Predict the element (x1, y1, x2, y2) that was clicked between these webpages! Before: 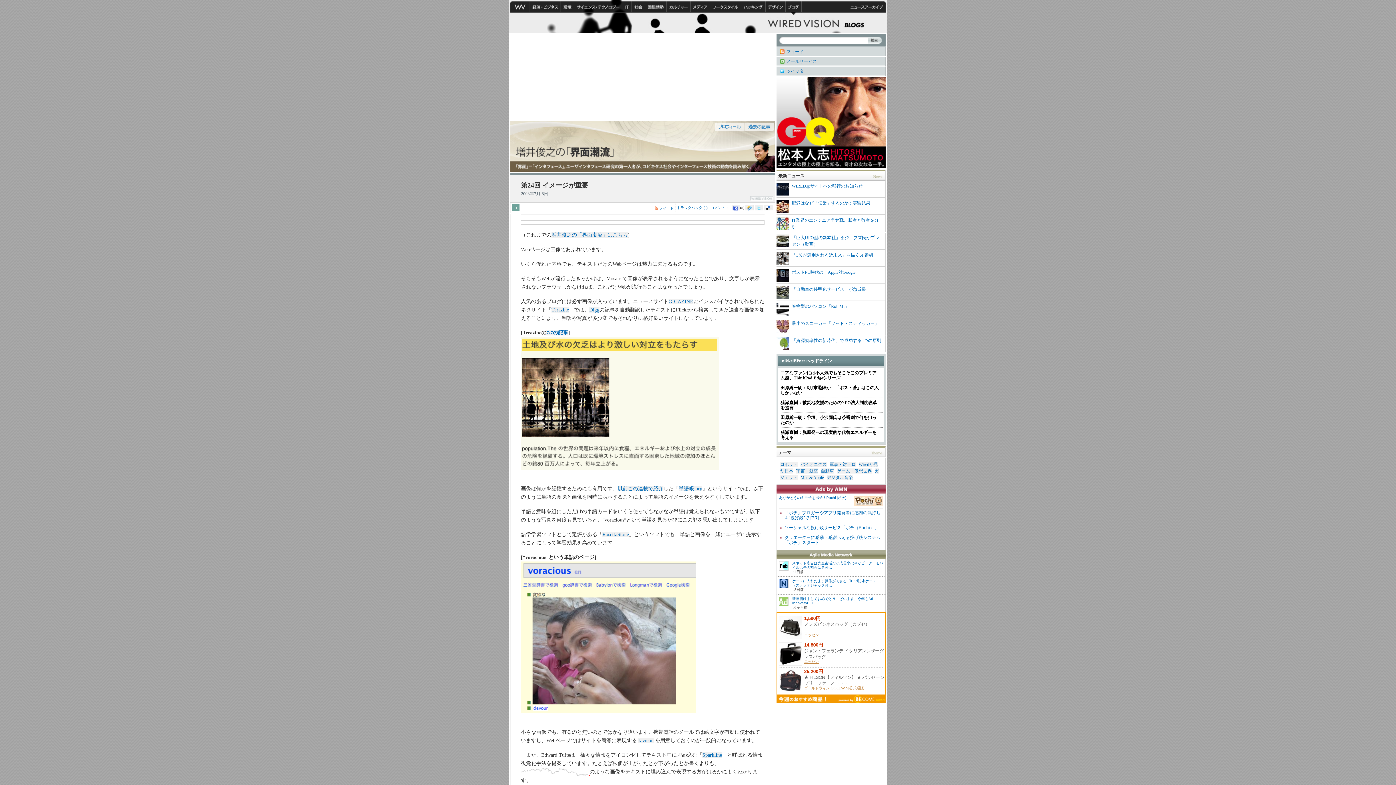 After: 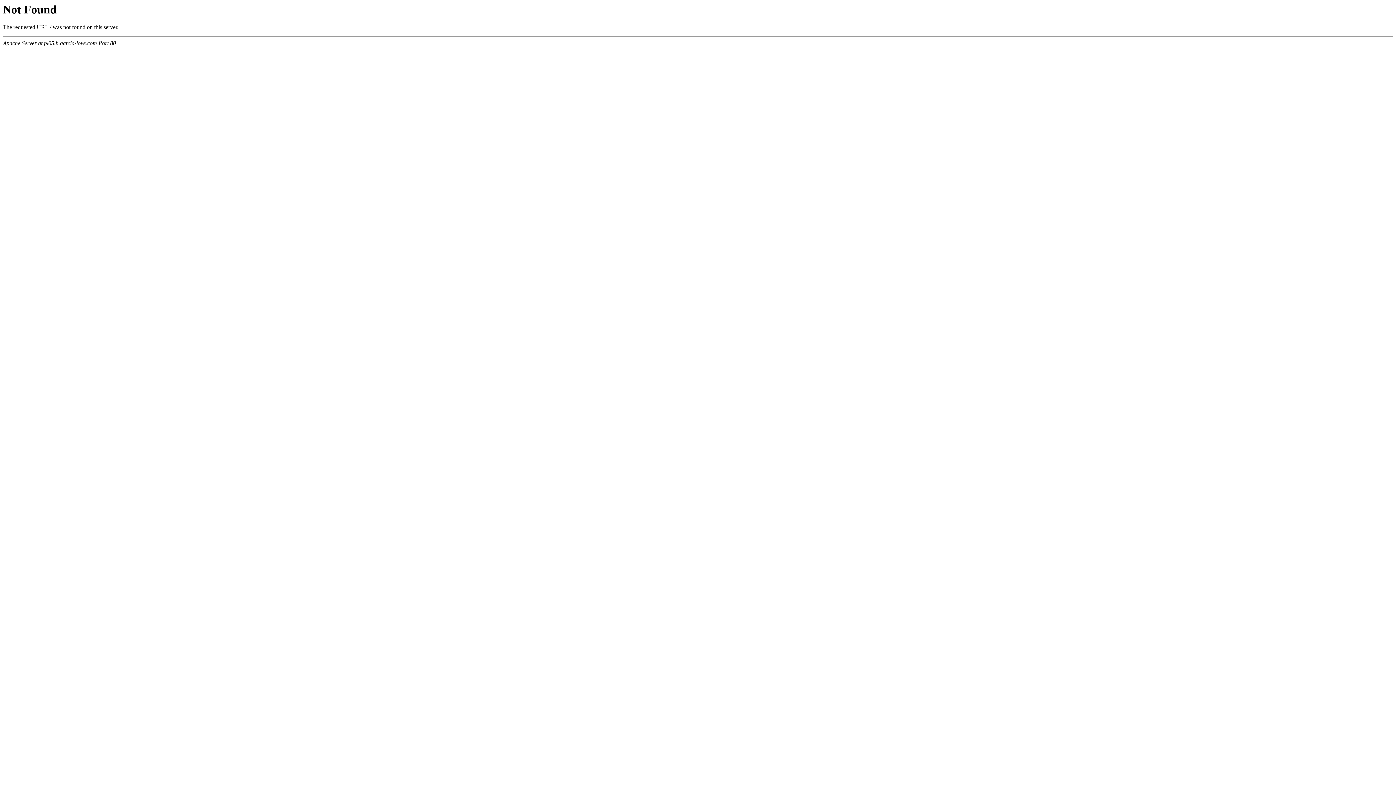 Action: bbox: (551, 307, 569, 312) label: Terazine